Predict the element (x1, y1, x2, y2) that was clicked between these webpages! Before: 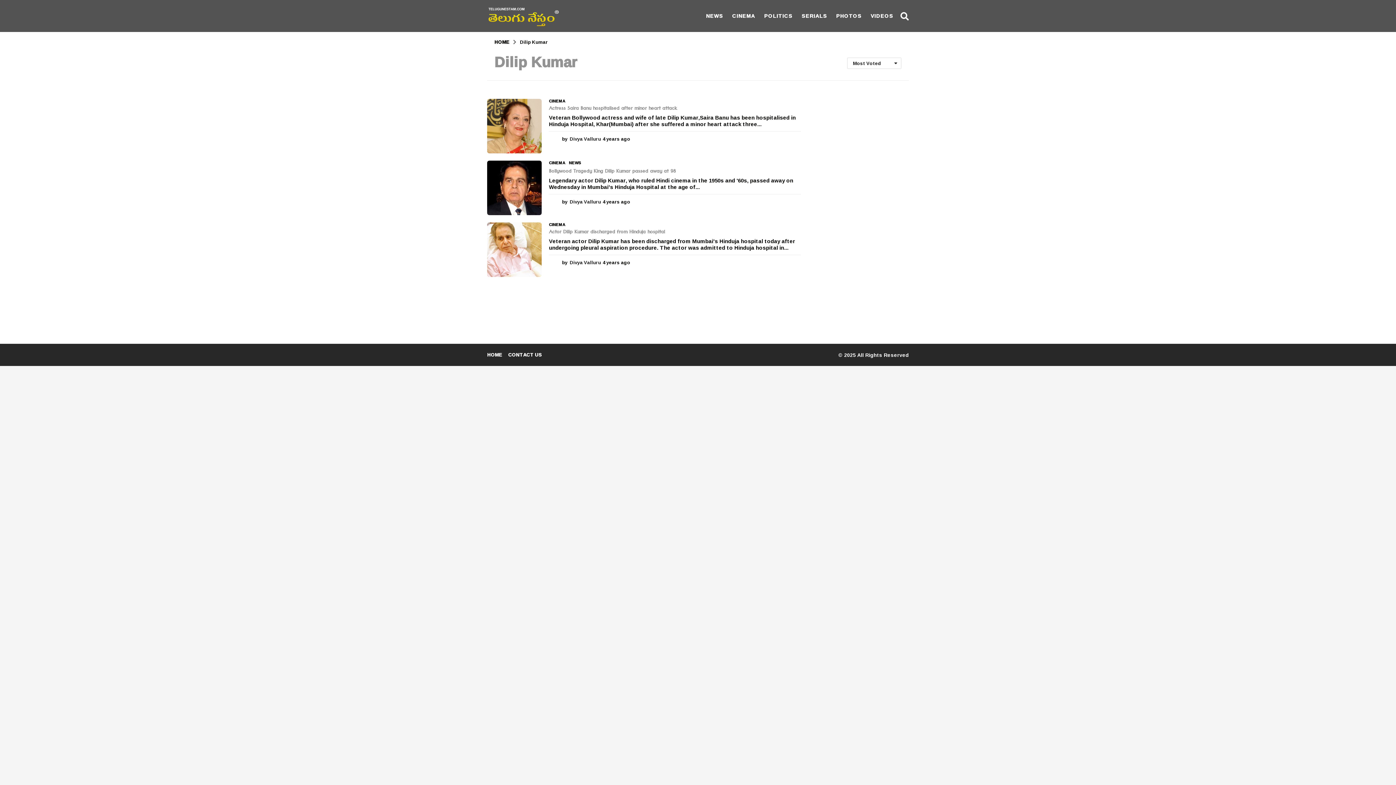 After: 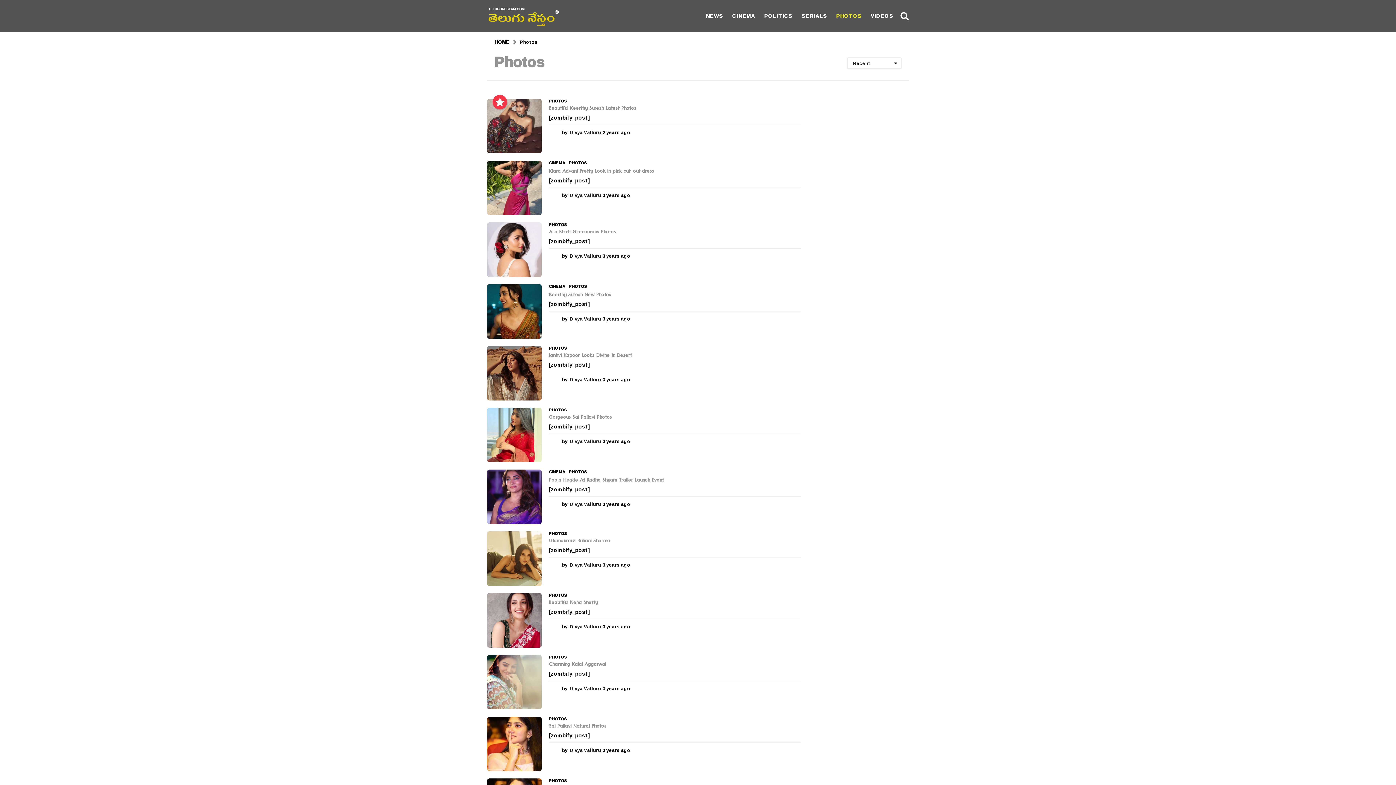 Action: label: PHOTOS bbox: (836, 8, 861, 23)